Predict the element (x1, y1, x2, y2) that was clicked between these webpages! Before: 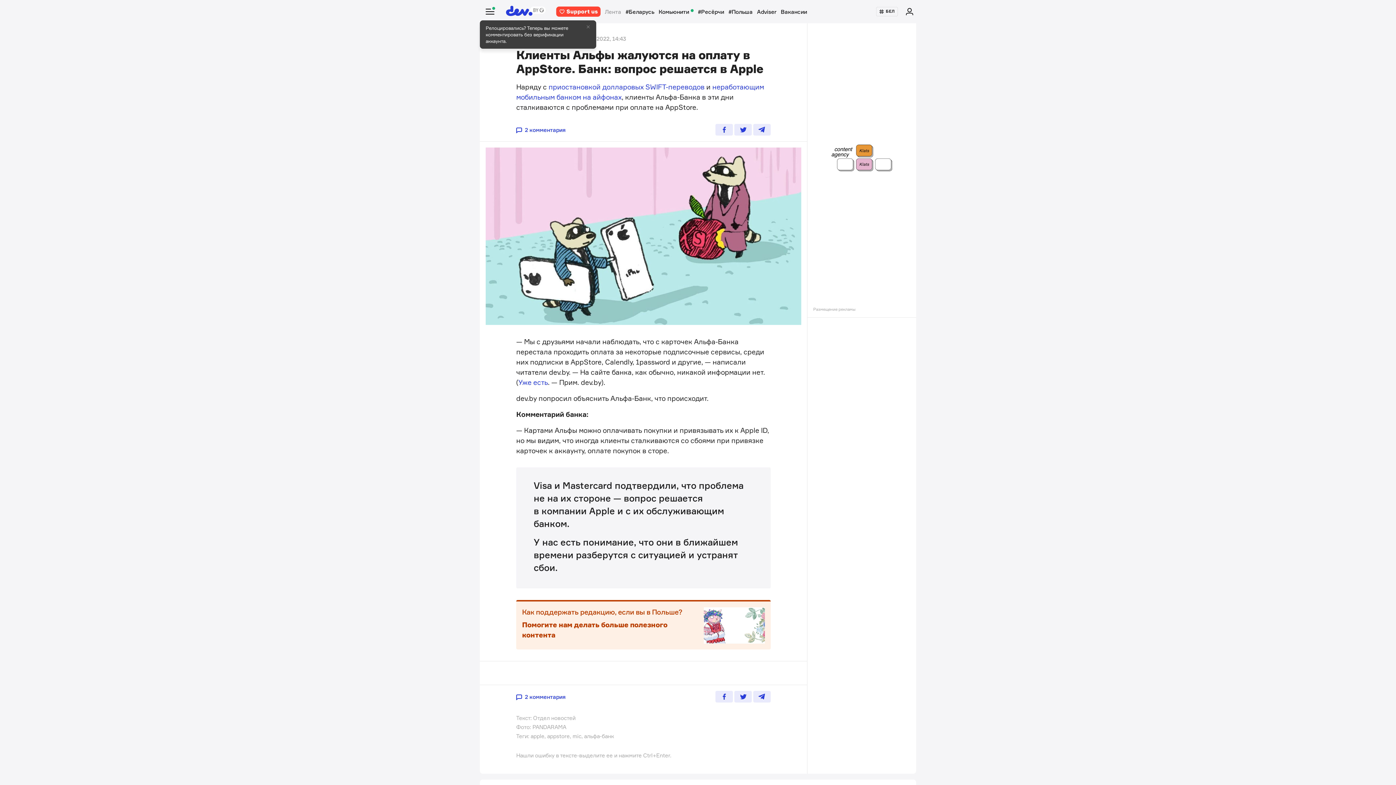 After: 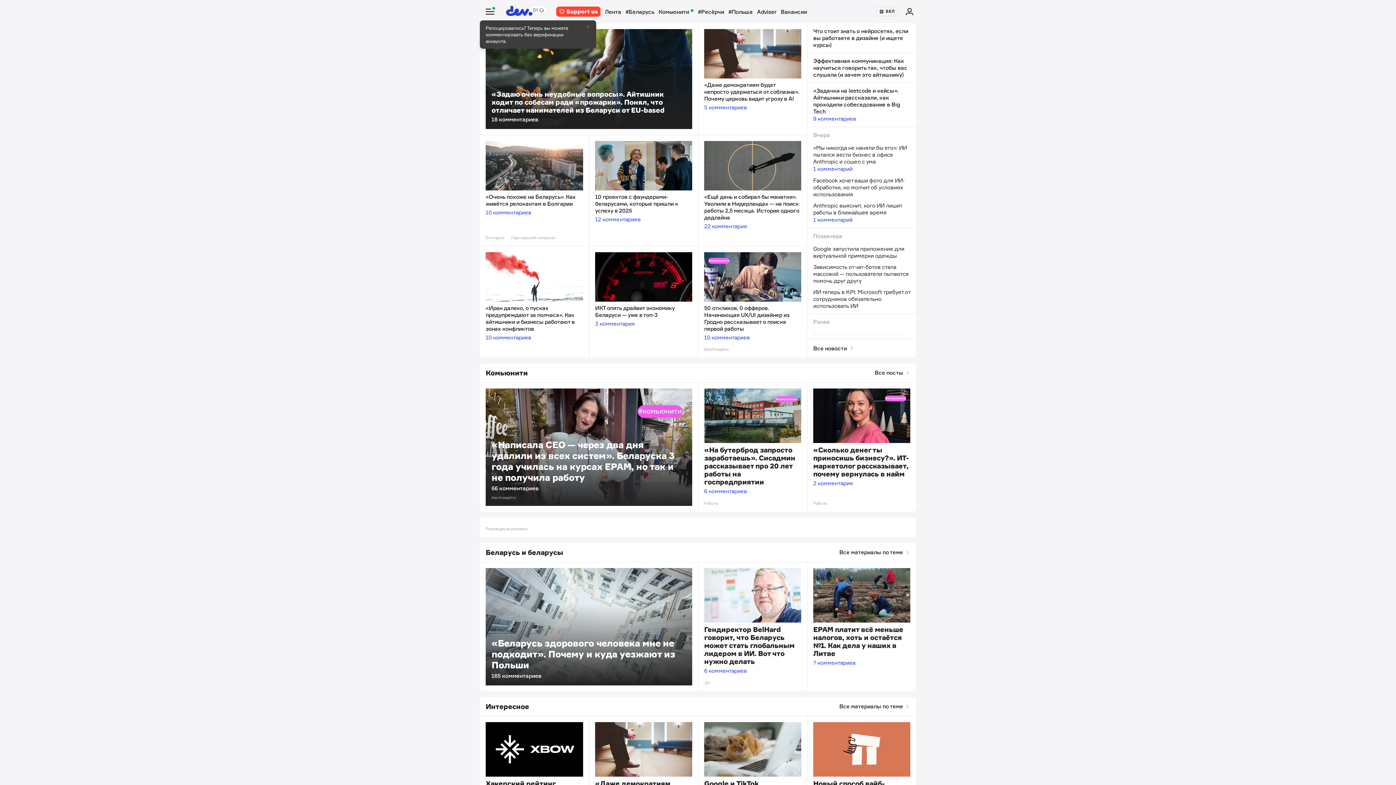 Action: bbox: (500, 0, 552, 23)